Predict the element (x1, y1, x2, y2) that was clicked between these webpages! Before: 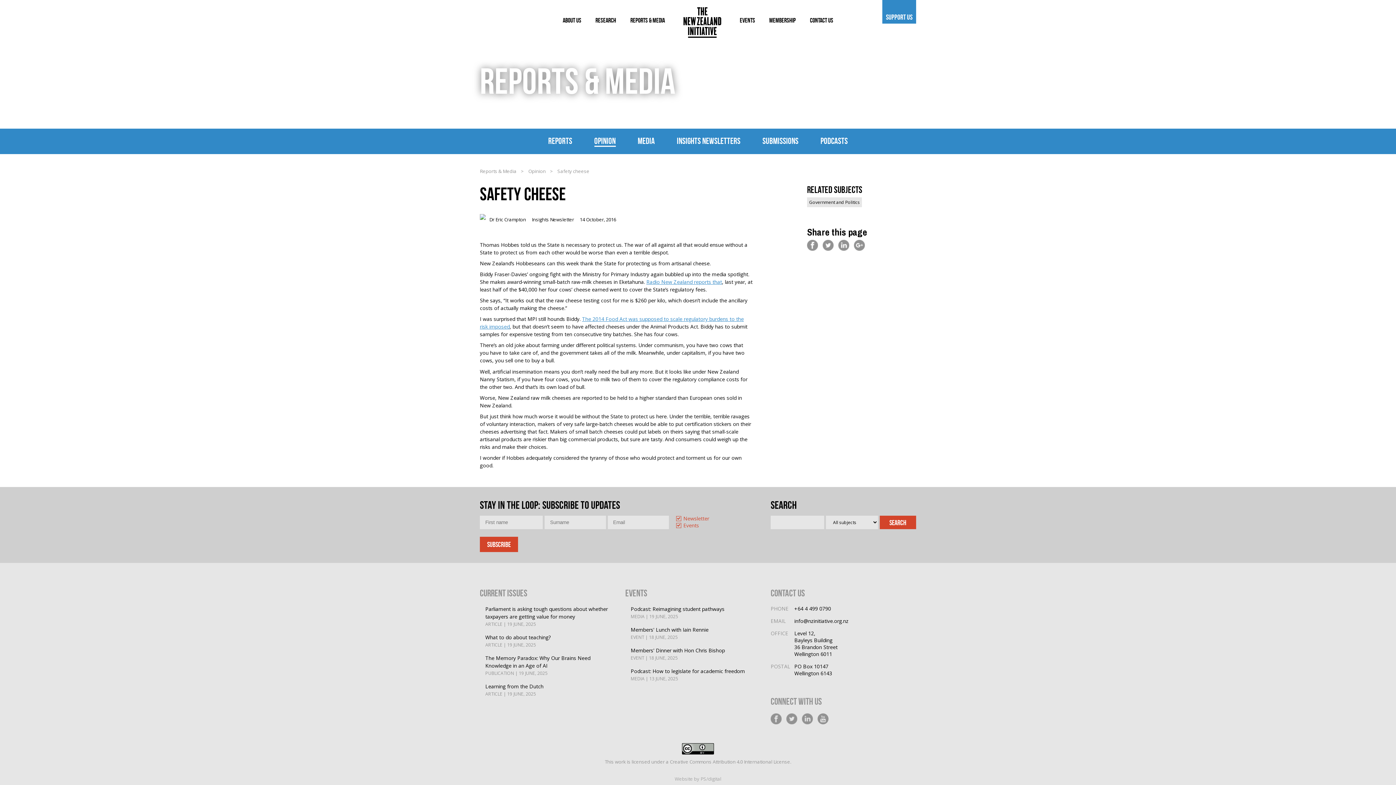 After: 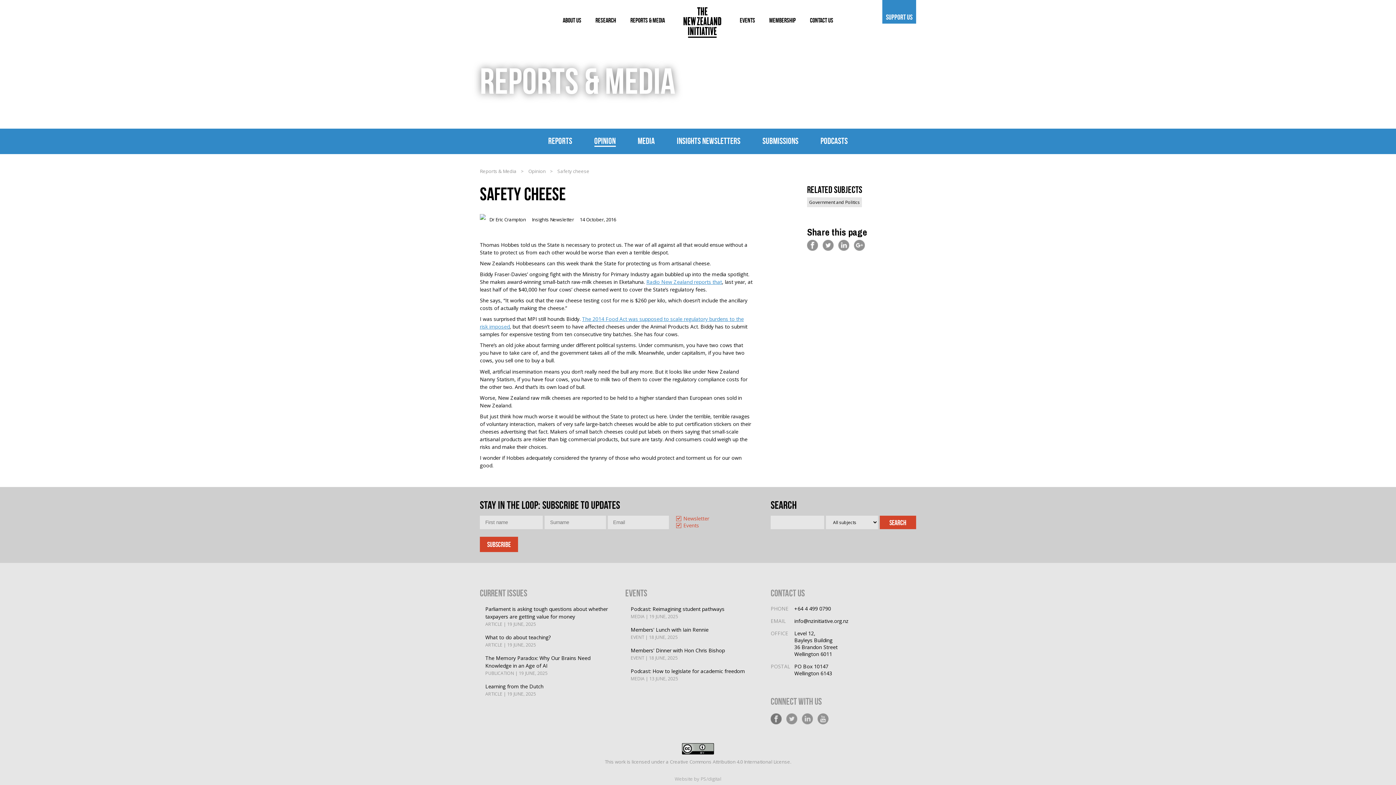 Action: bbox: (770, 713, 781, 724)